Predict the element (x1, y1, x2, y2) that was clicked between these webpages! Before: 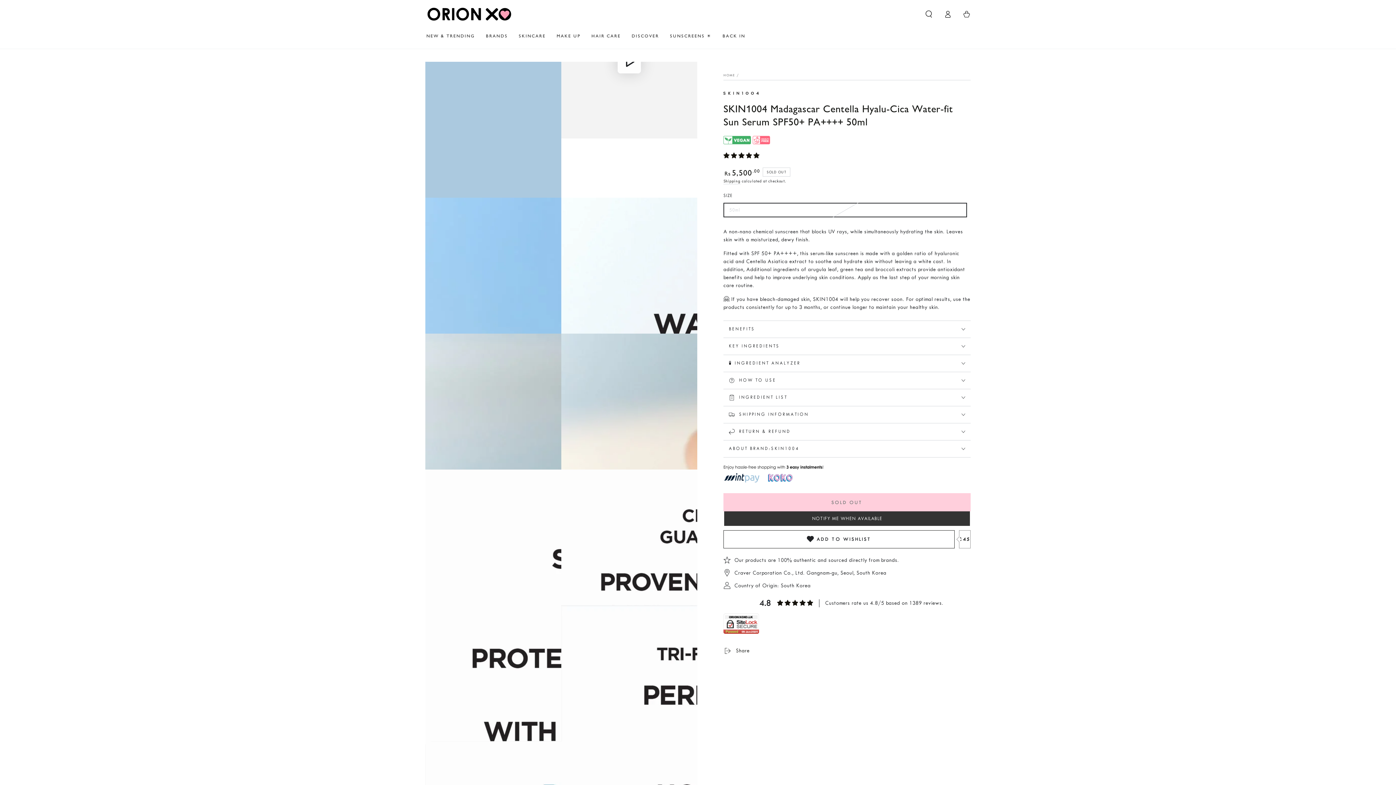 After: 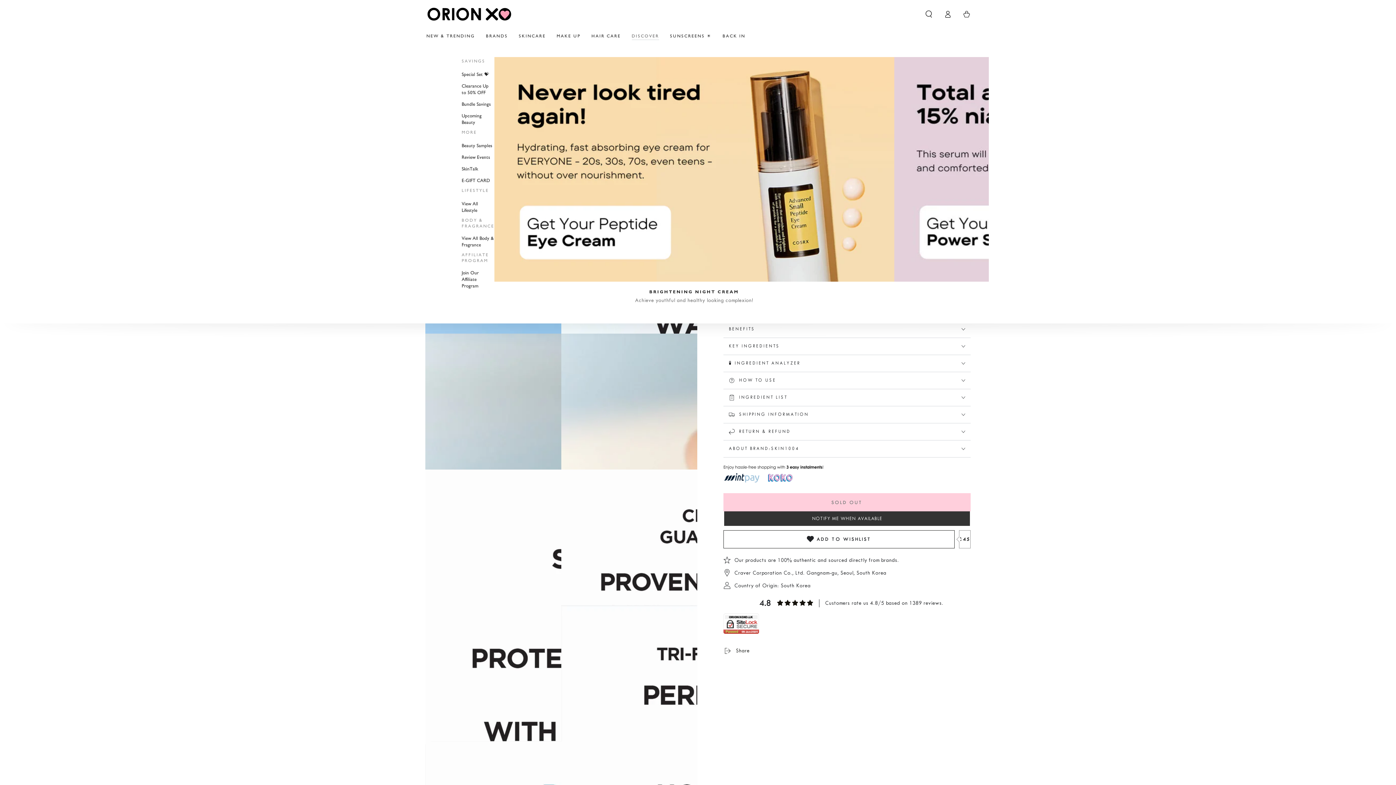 Action: label: DISCOVER bbox: (626, 27, 664, 44)